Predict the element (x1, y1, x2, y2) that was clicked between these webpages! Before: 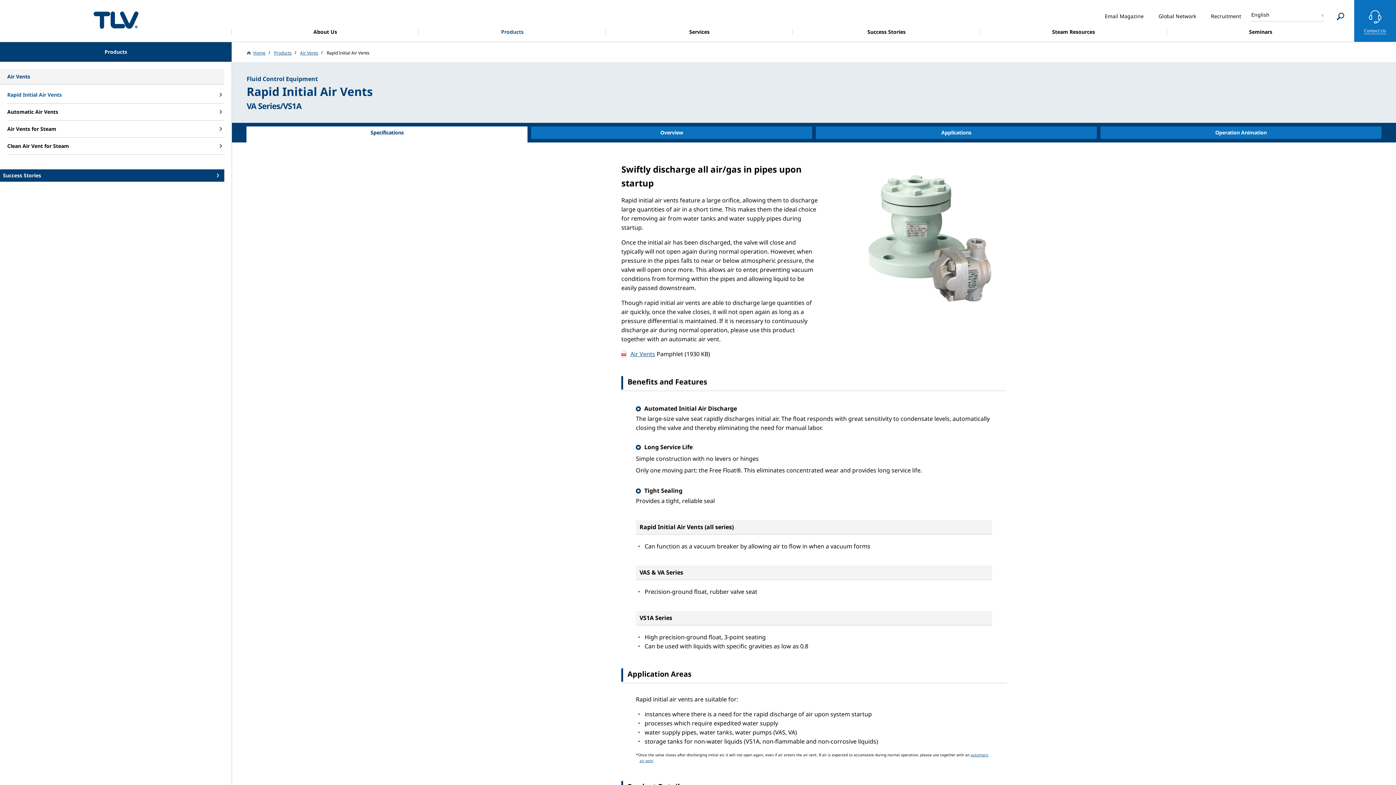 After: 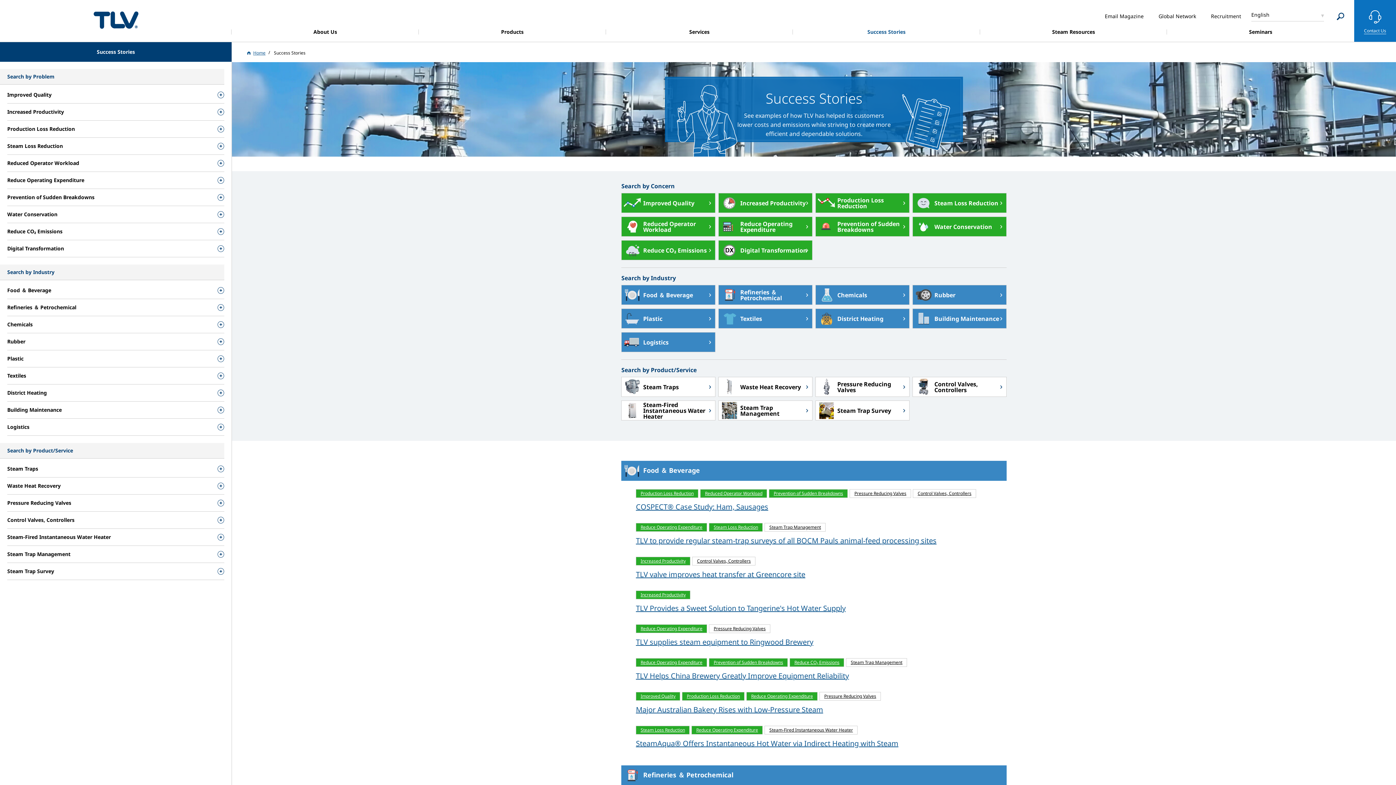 Action: bbox: (793, 22, 980, 41) label: Success Stories